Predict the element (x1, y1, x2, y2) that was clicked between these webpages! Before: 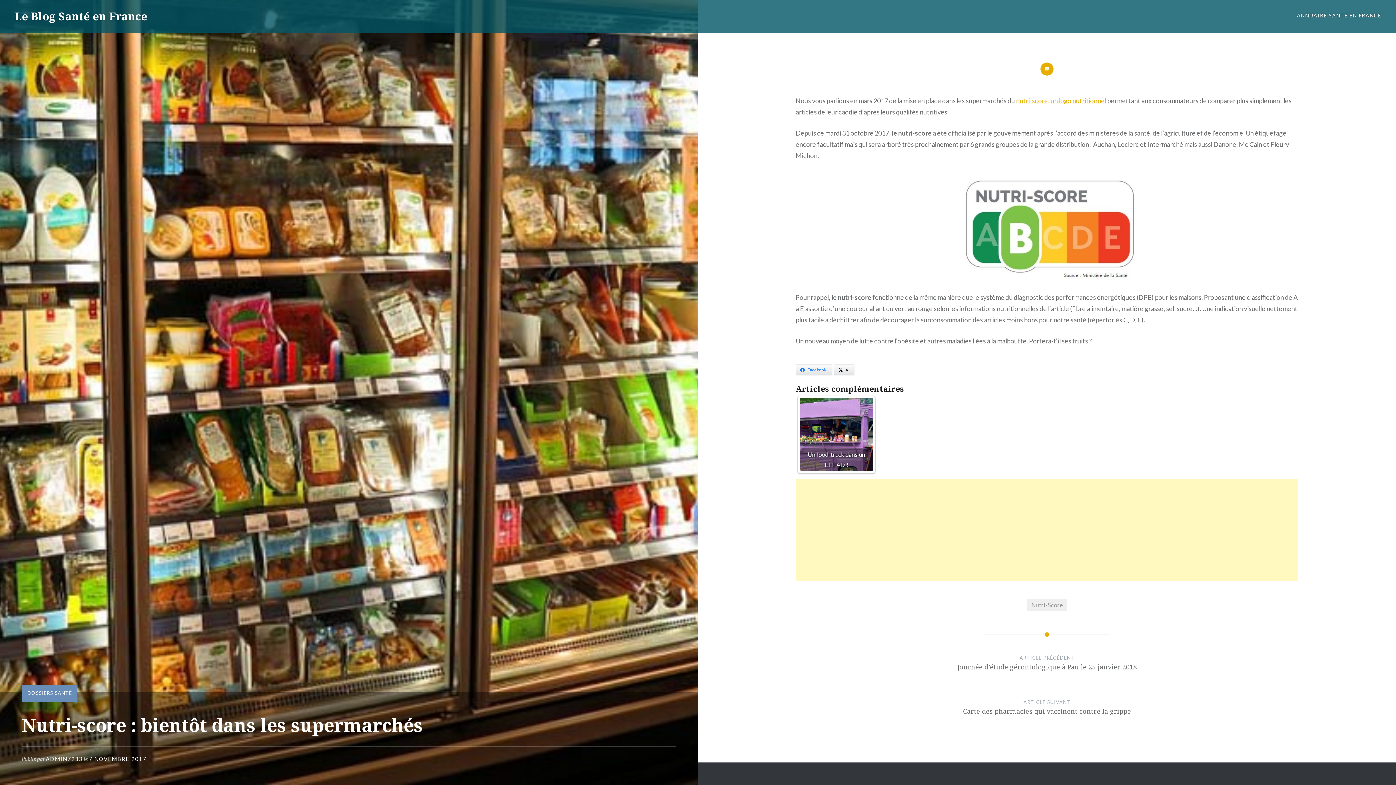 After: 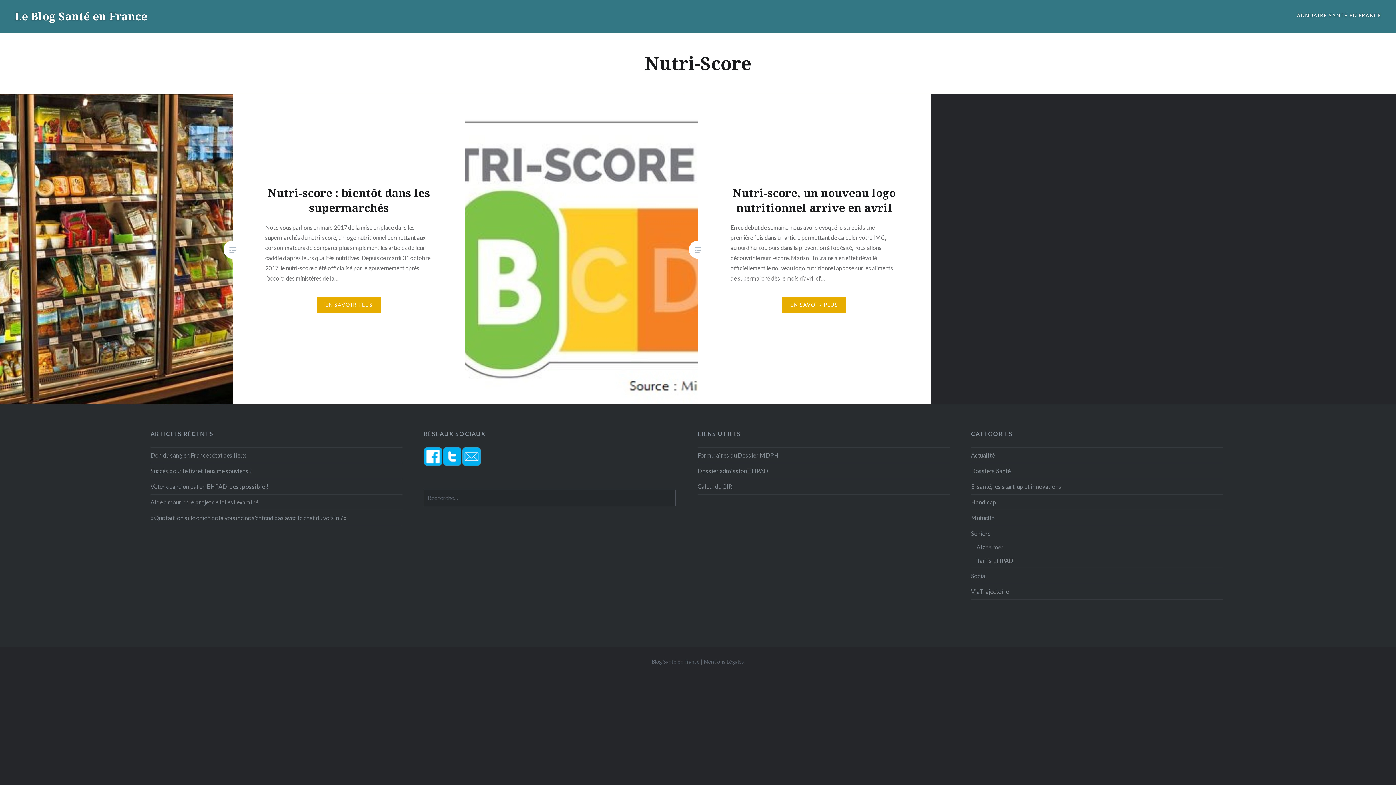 Action: bbox: (1027, 599, 1067, 611) label: Nutri-Score